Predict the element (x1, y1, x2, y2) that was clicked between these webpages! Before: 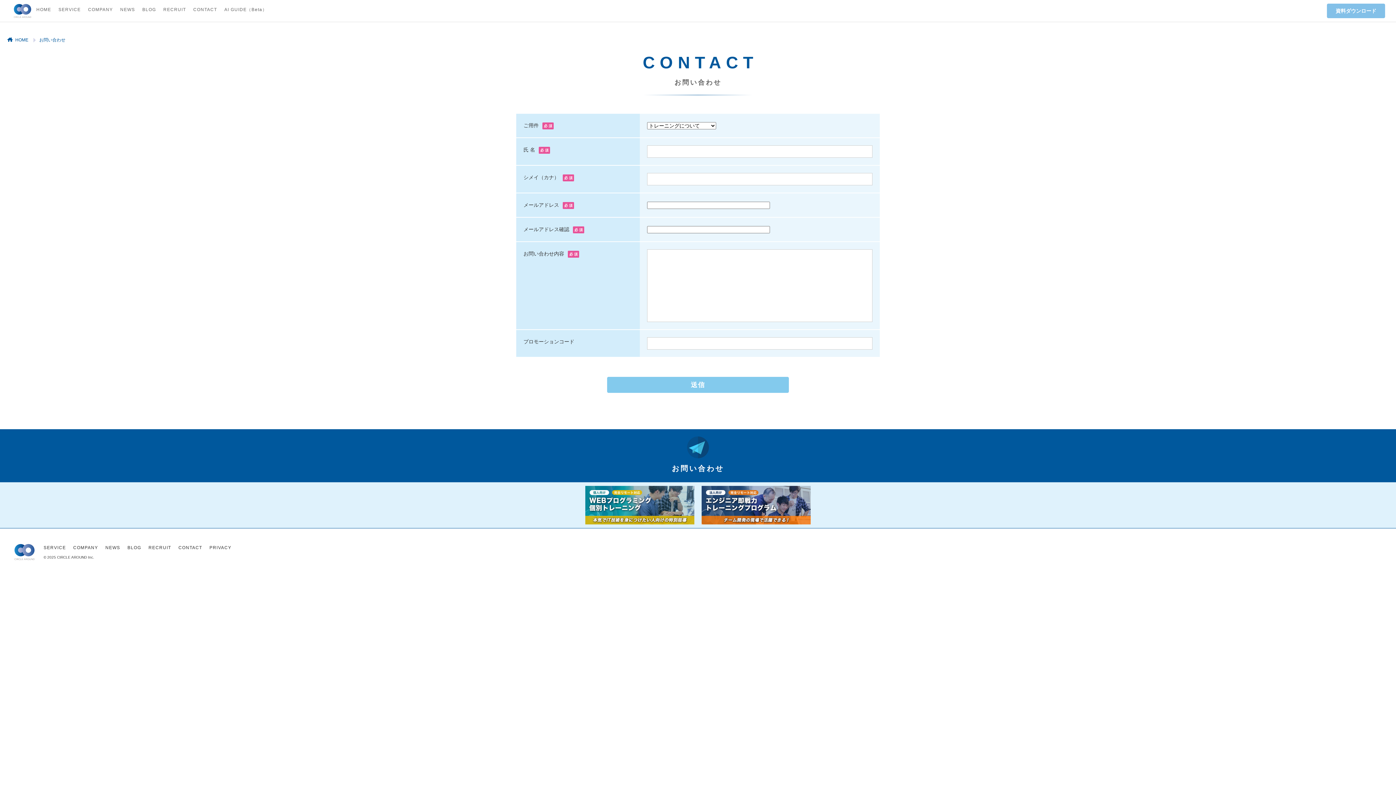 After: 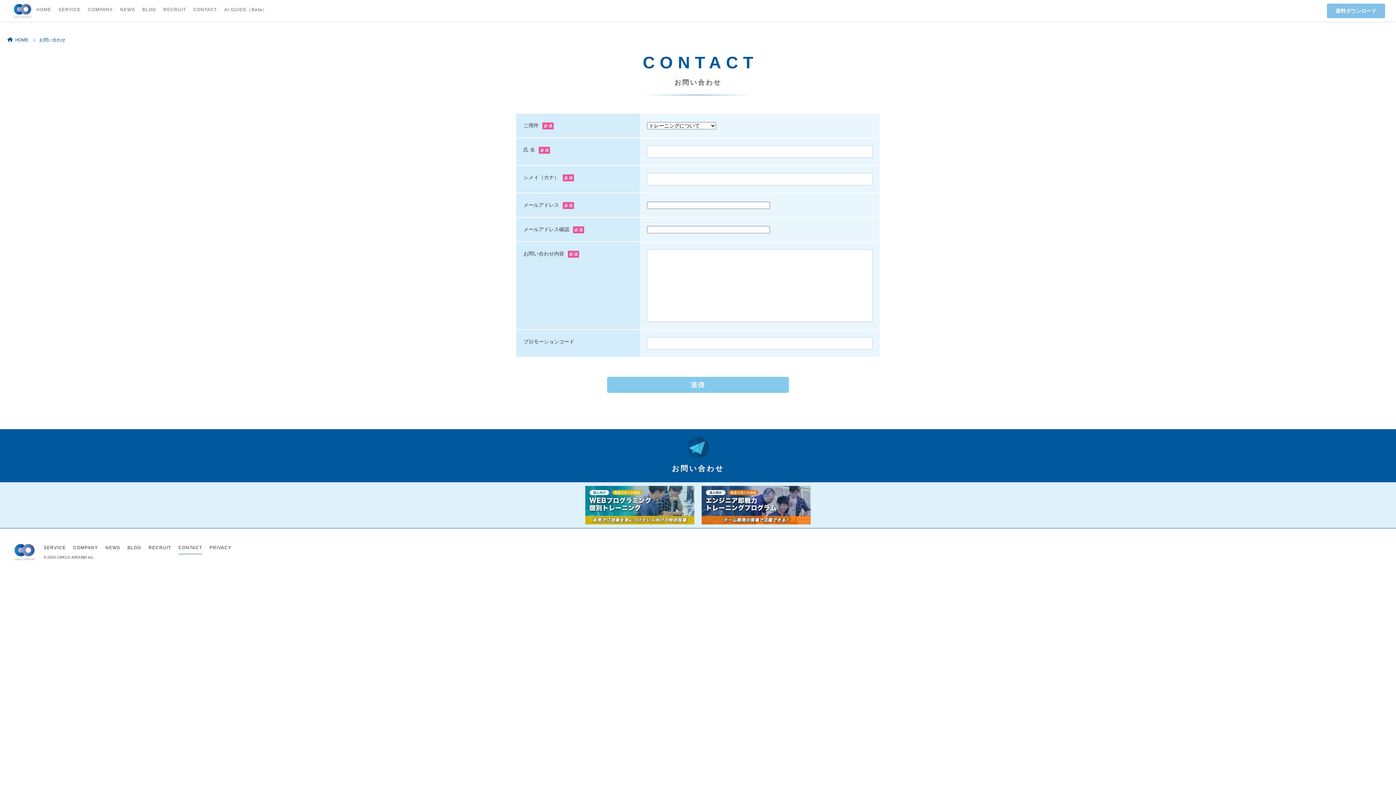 Action: bbox: (178, 545, 202, 554) label: CONTACT